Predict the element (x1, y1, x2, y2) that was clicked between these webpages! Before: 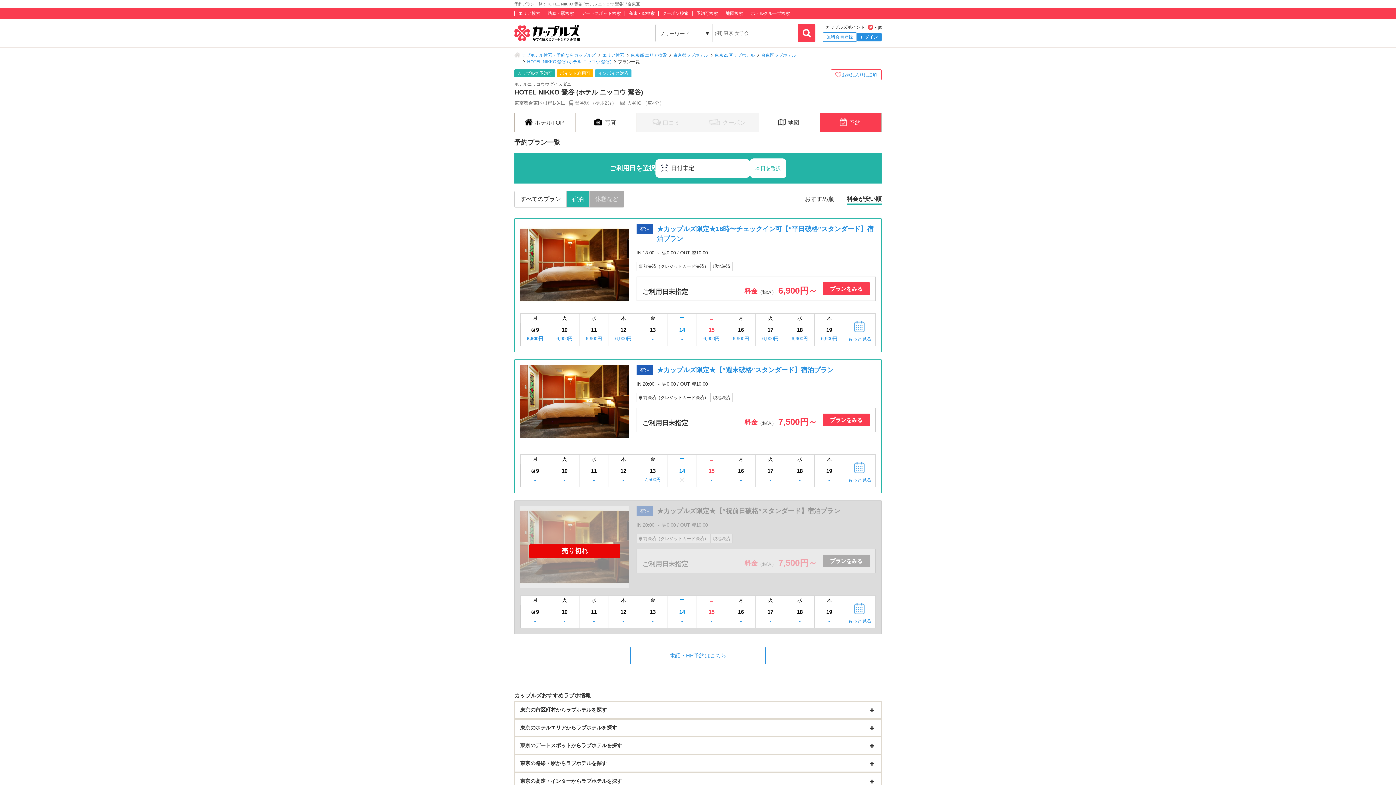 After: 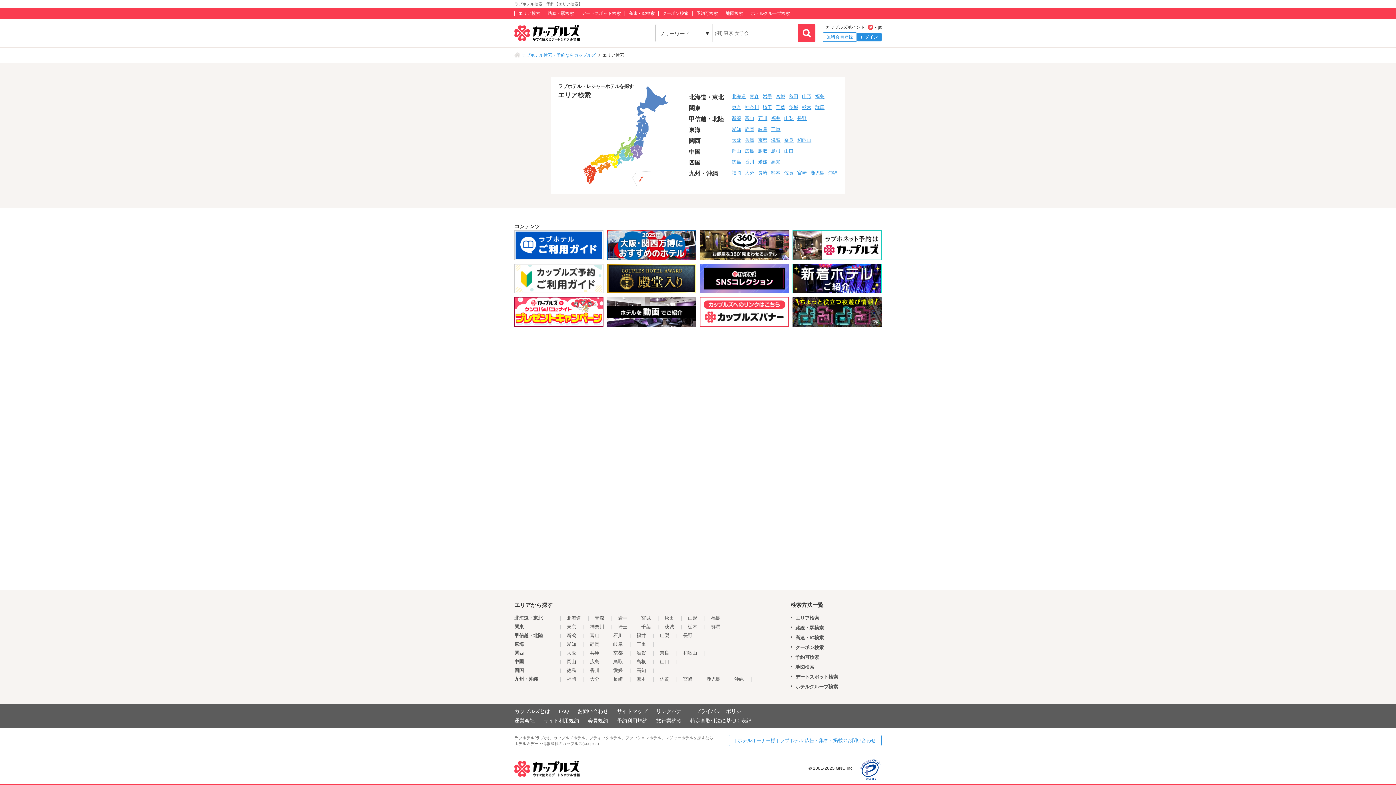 Action: bbox: (602, 52, 624, 57) label: エリア検索